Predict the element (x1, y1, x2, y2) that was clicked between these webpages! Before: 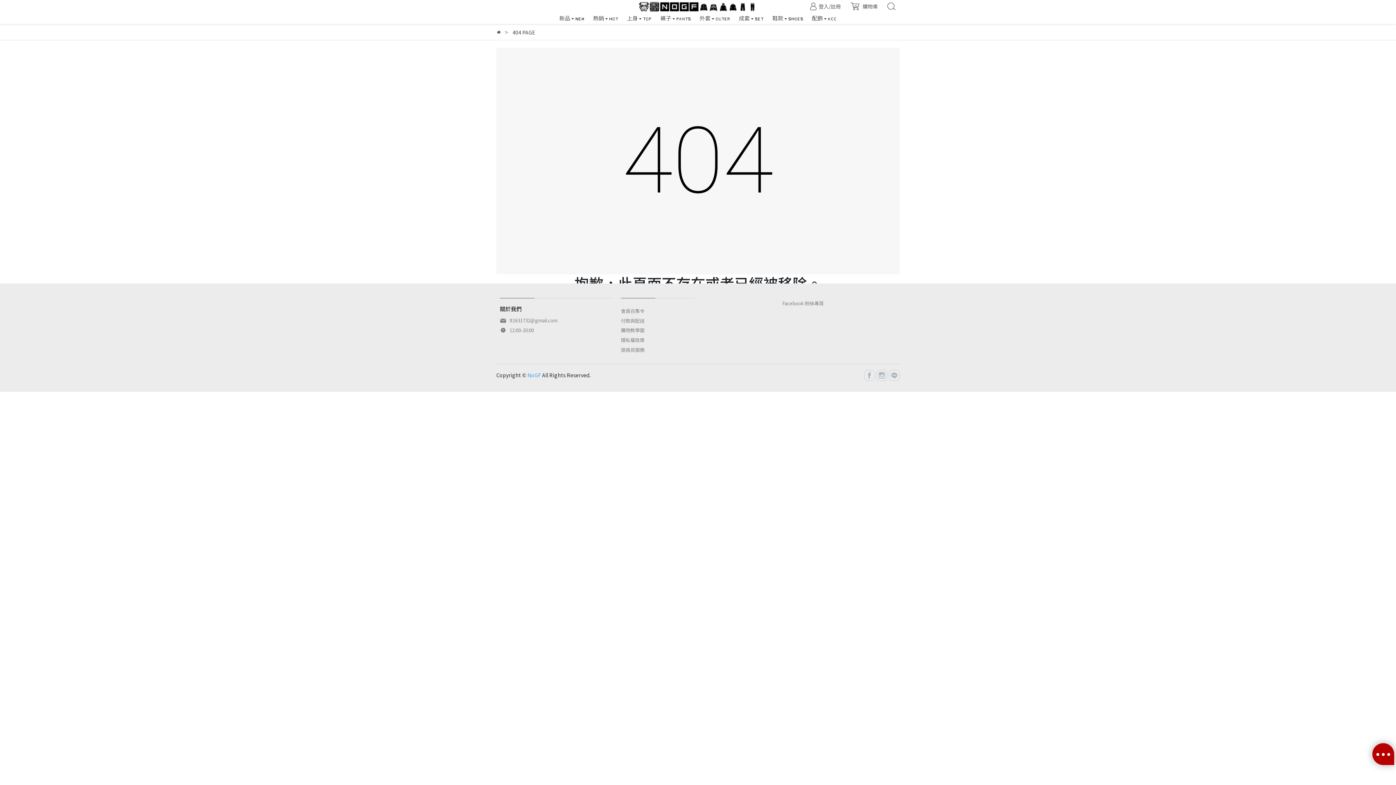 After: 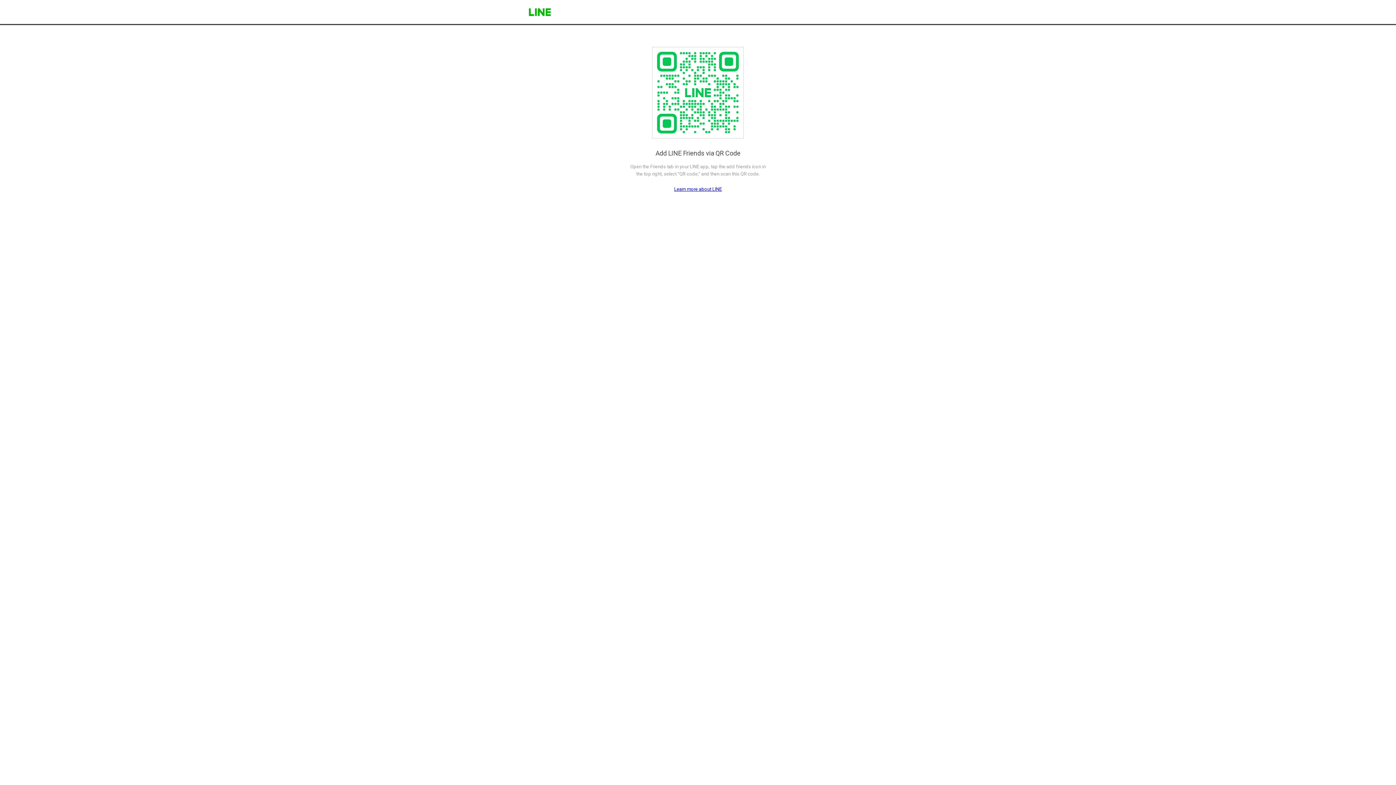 Action: bbox: (889, 370, 900, 378)